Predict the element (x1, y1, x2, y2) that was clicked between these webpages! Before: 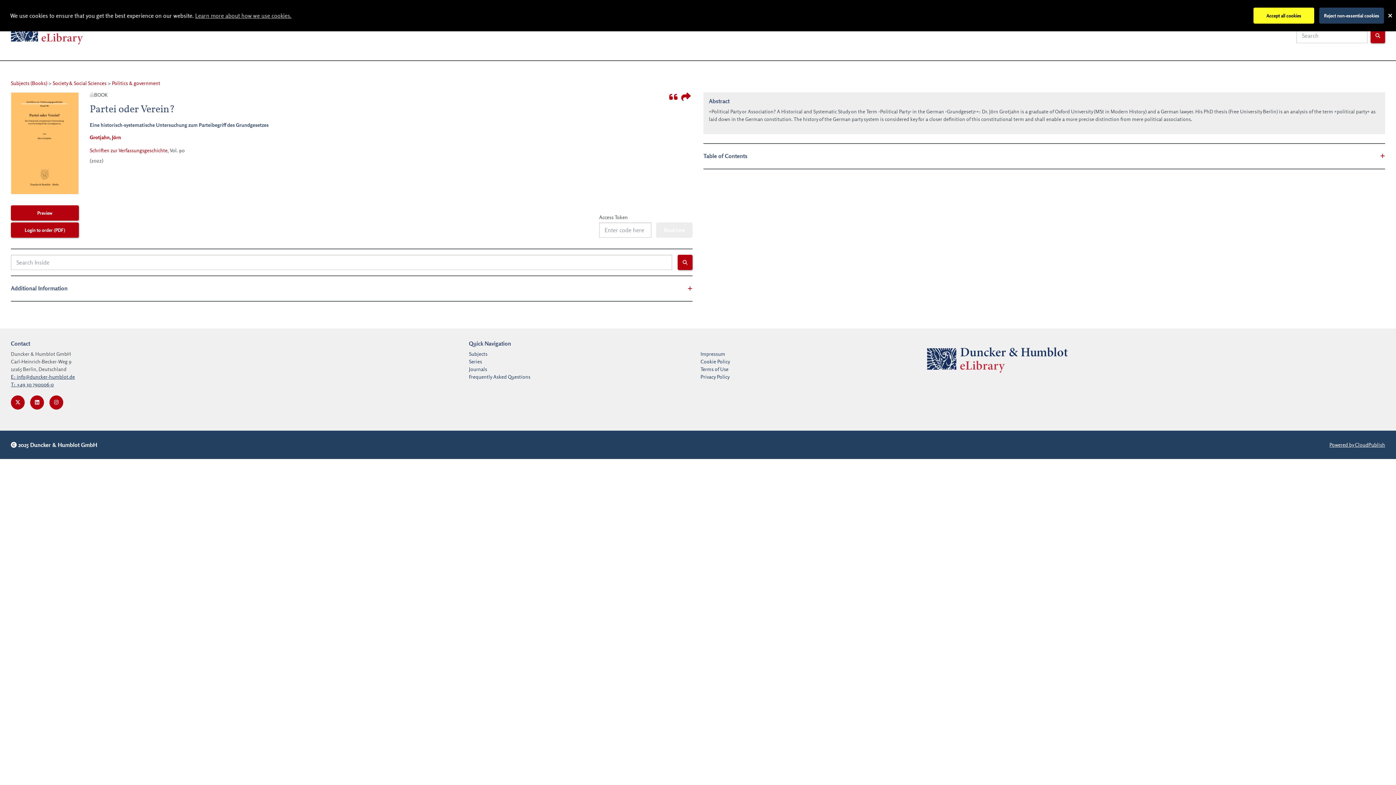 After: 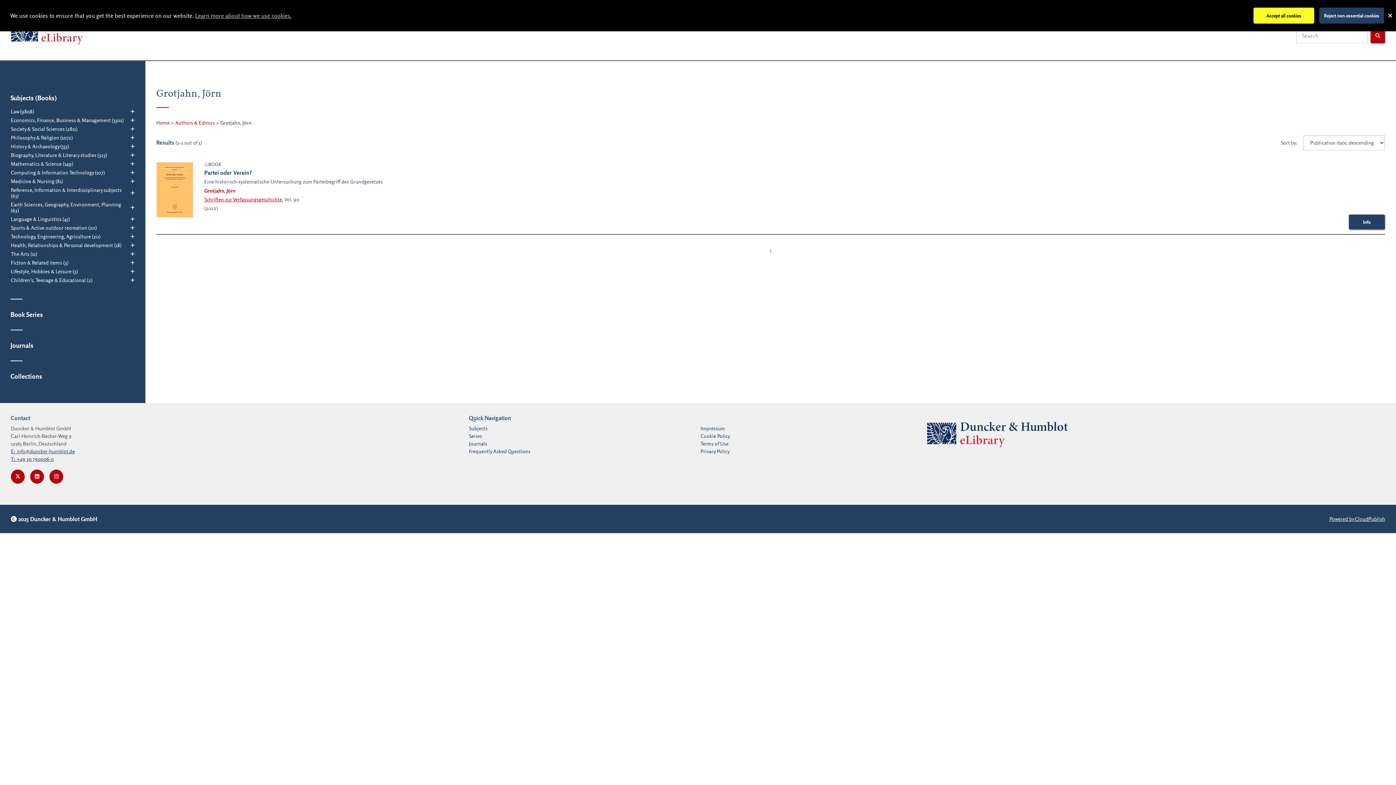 Action: bbox: (89, 134, 121, 140) label: Grotjahn, Jörn